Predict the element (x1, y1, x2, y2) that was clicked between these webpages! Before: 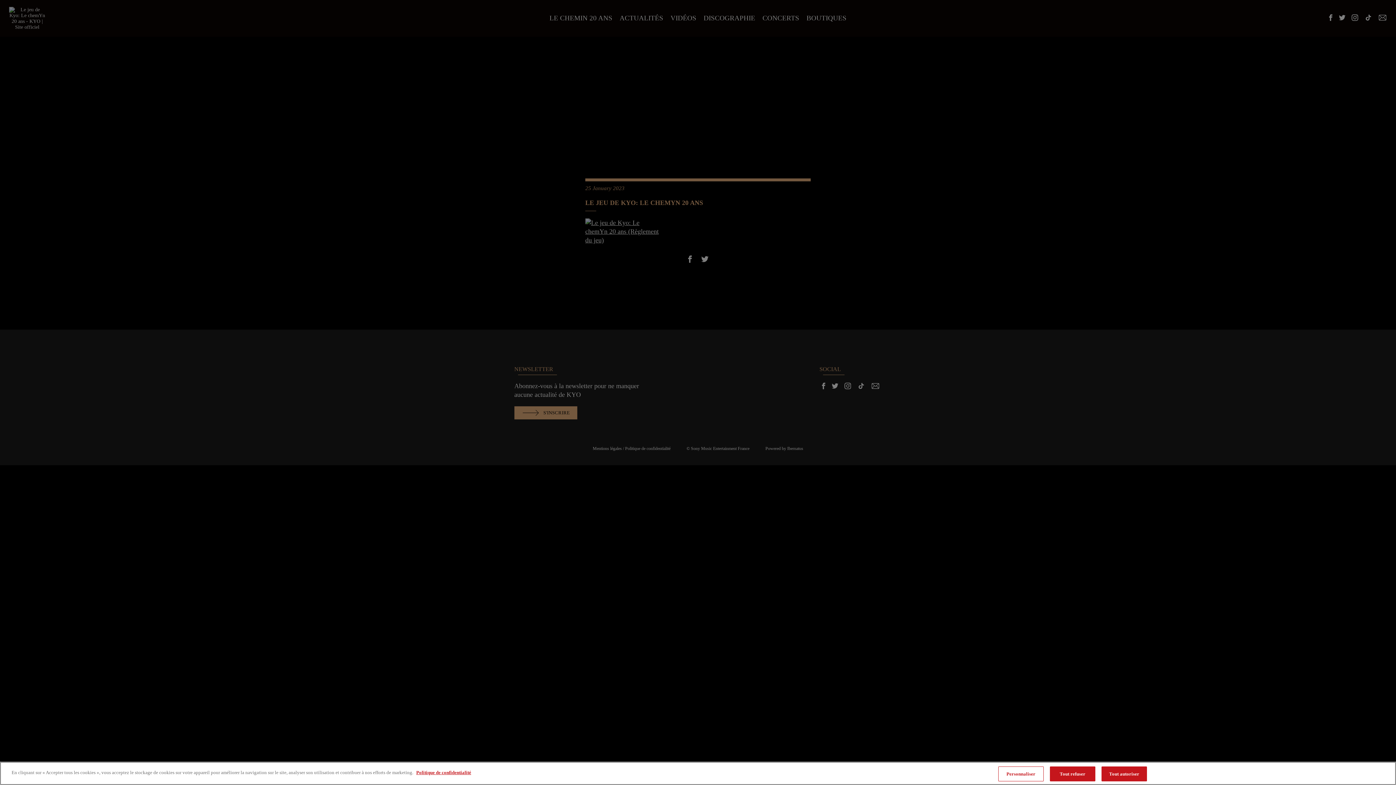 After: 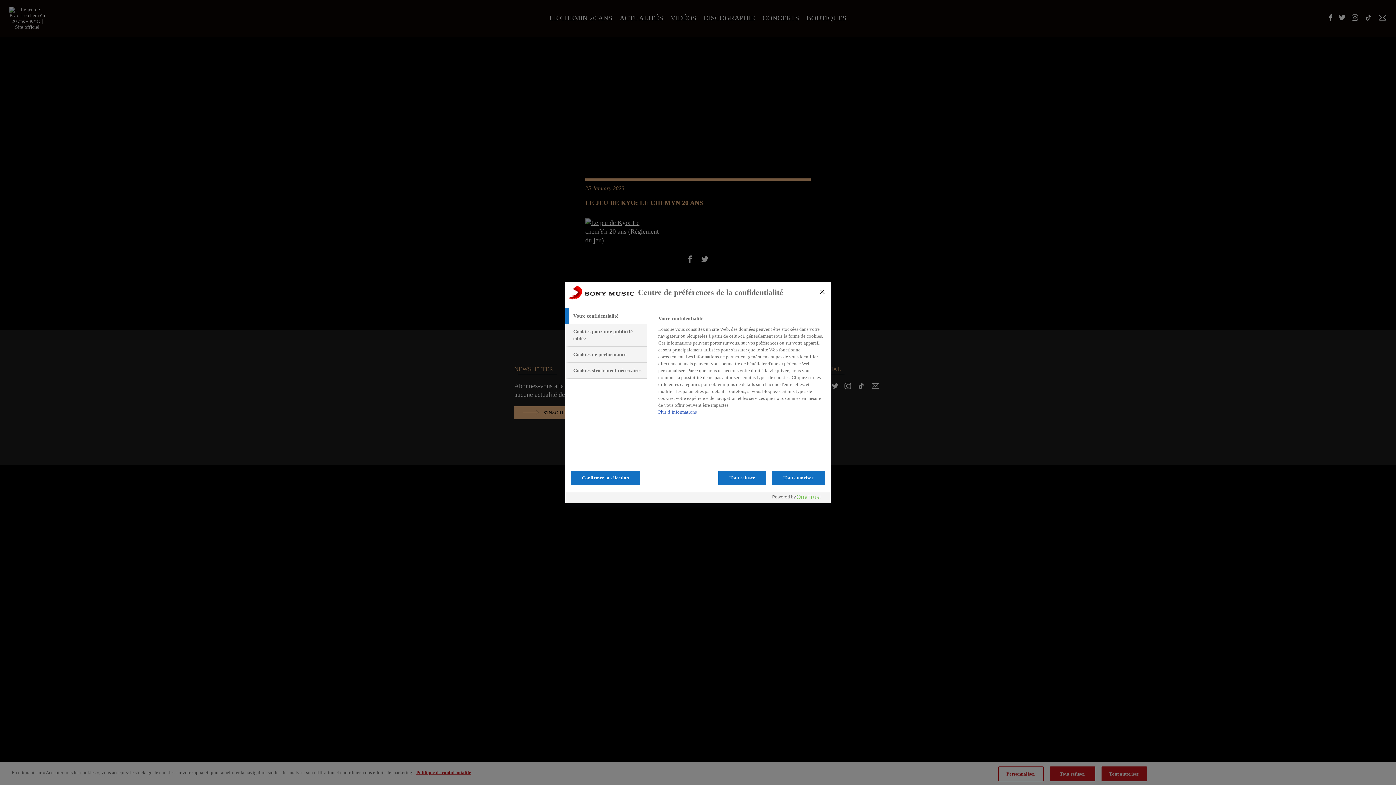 Action: bbox: (998, 766, 1043, 781) label: Personnaliser